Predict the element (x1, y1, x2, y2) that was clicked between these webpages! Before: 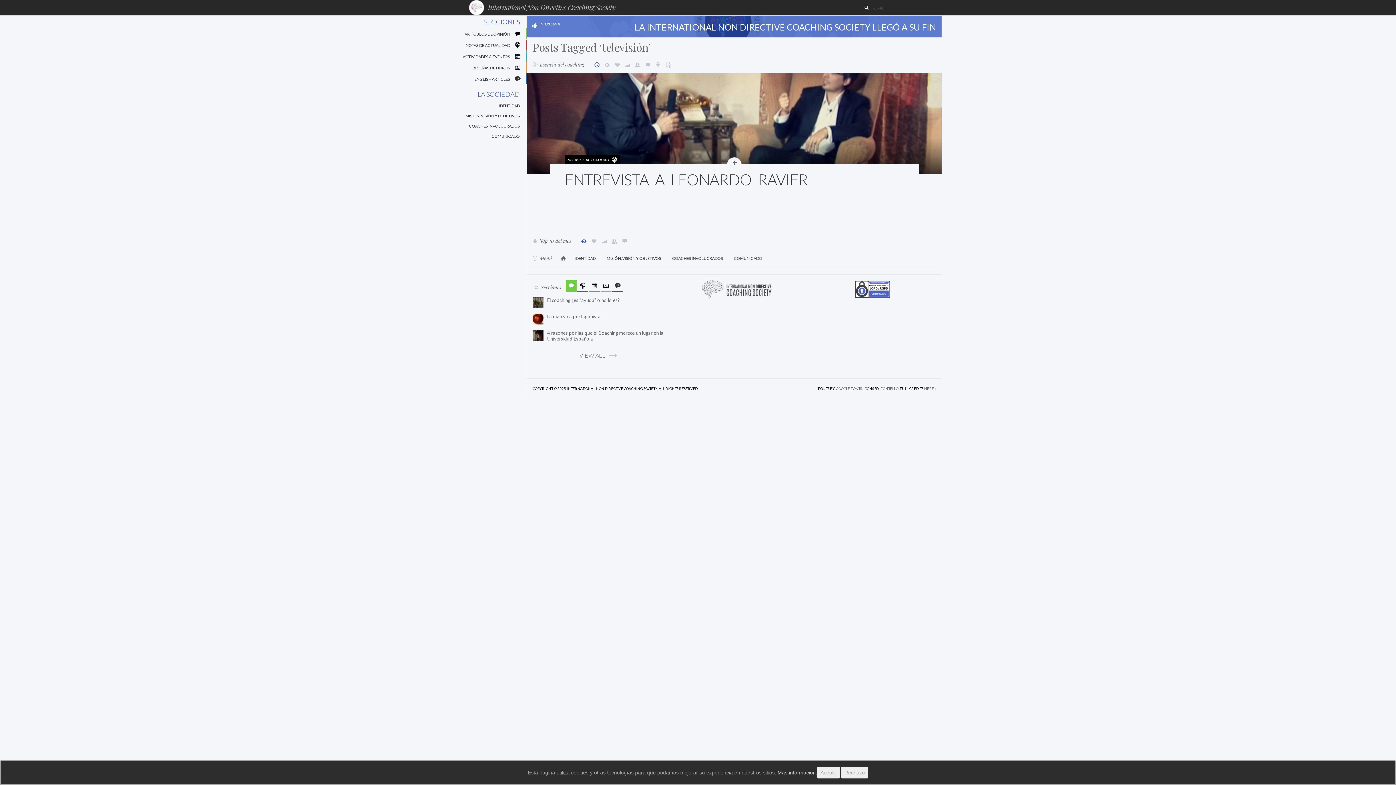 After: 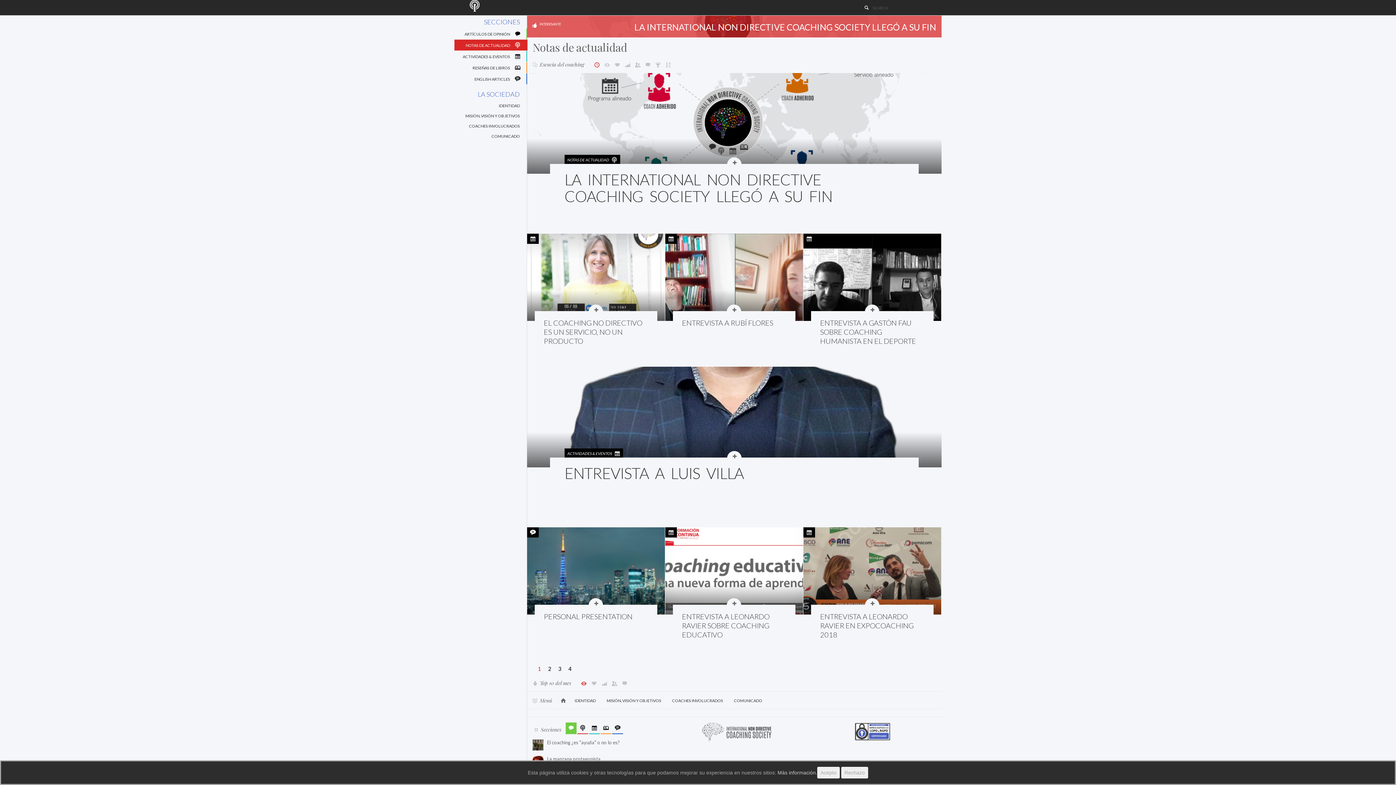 Action: label: NOTAS DE ACTUALIDAD bbox: (454, 39, 527, 50)